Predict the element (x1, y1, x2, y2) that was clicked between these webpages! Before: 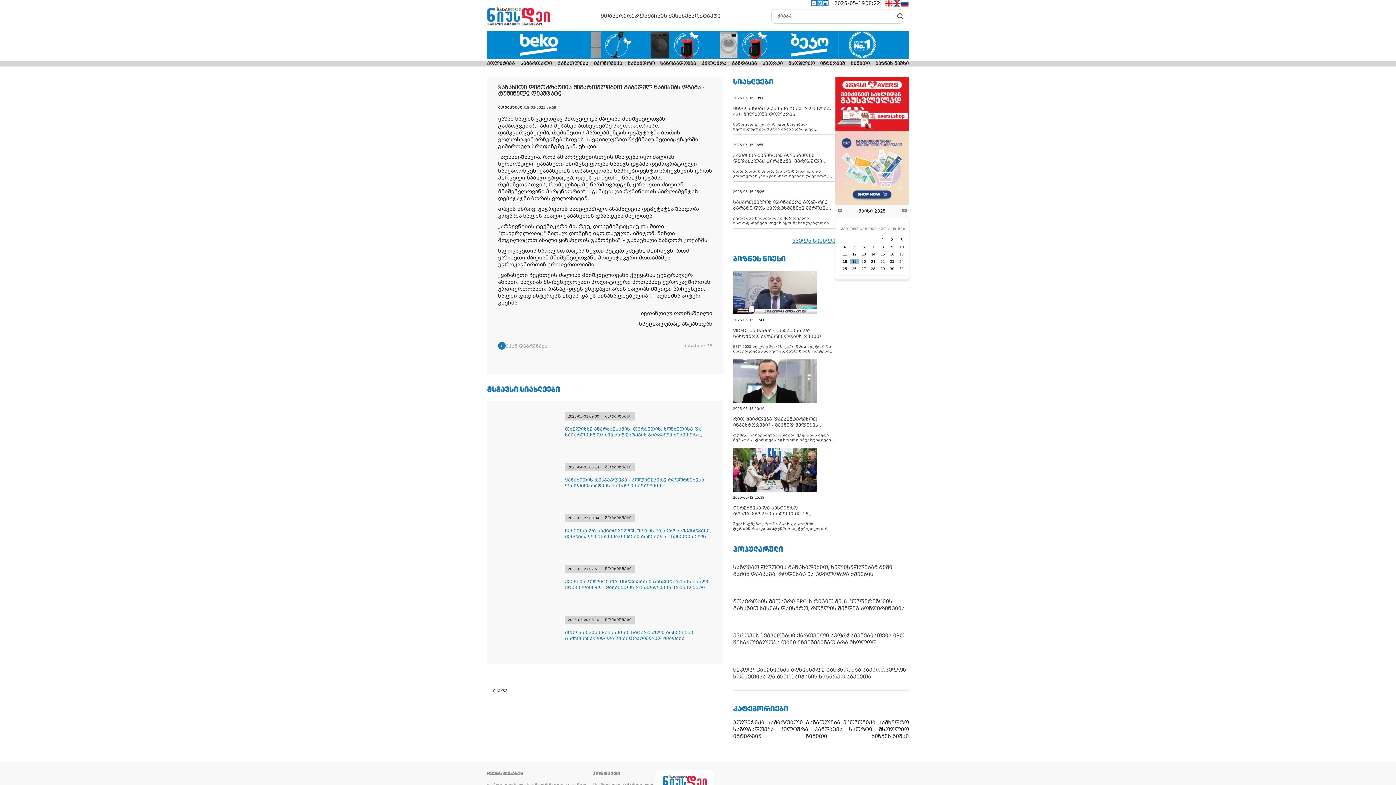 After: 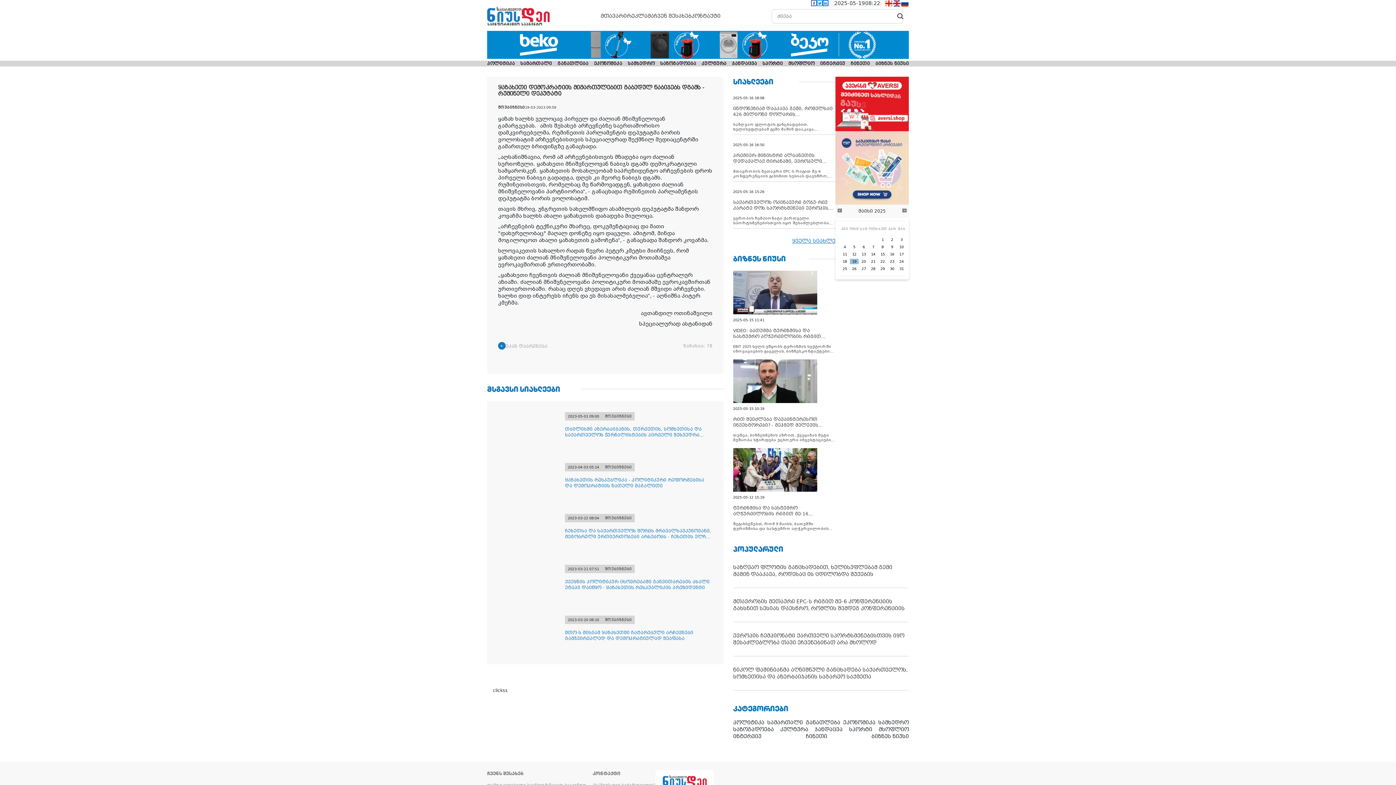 Action: label: 14 bbox: (869, 251, 877, 257)